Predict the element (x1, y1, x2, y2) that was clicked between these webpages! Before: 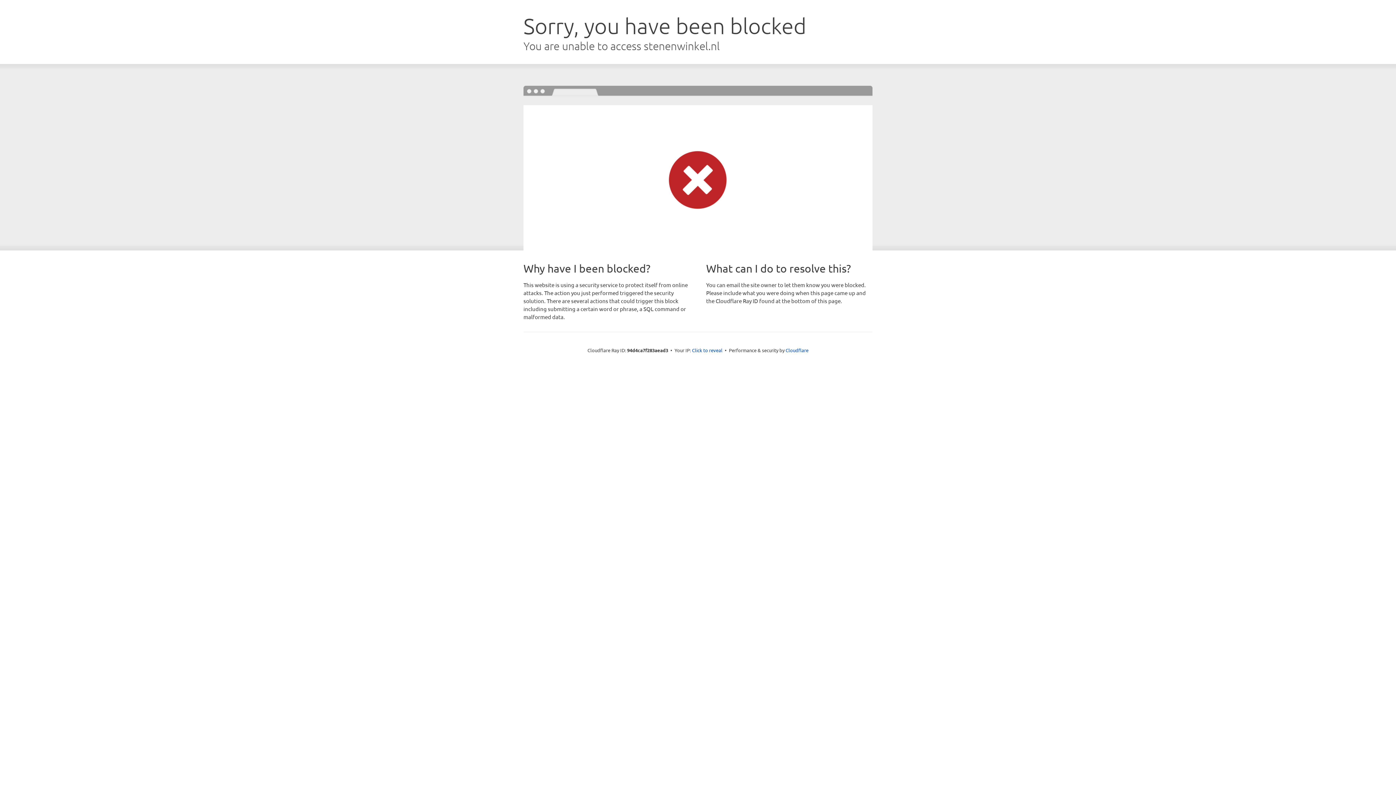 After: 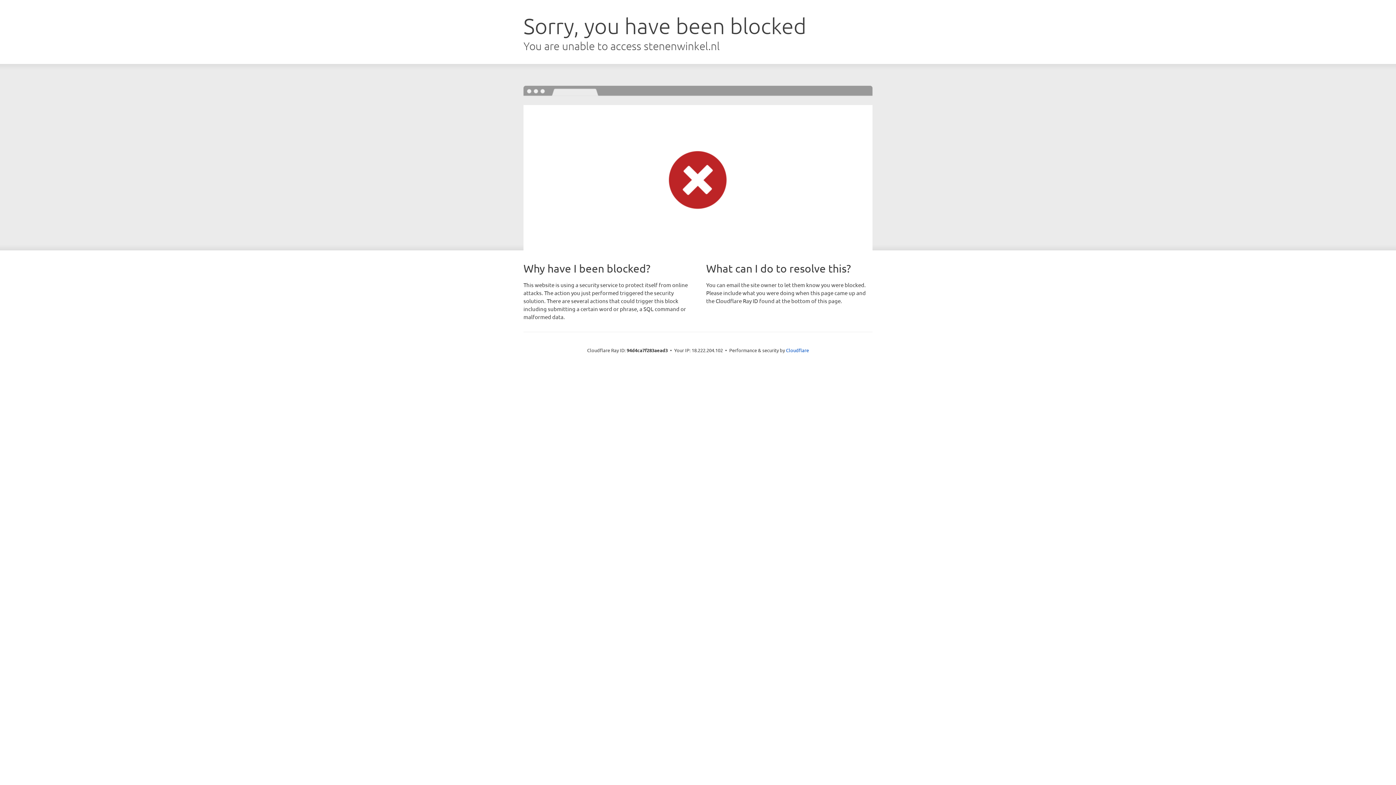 Action: bbox: (692, 346, 722, 353) label: Click to reveal